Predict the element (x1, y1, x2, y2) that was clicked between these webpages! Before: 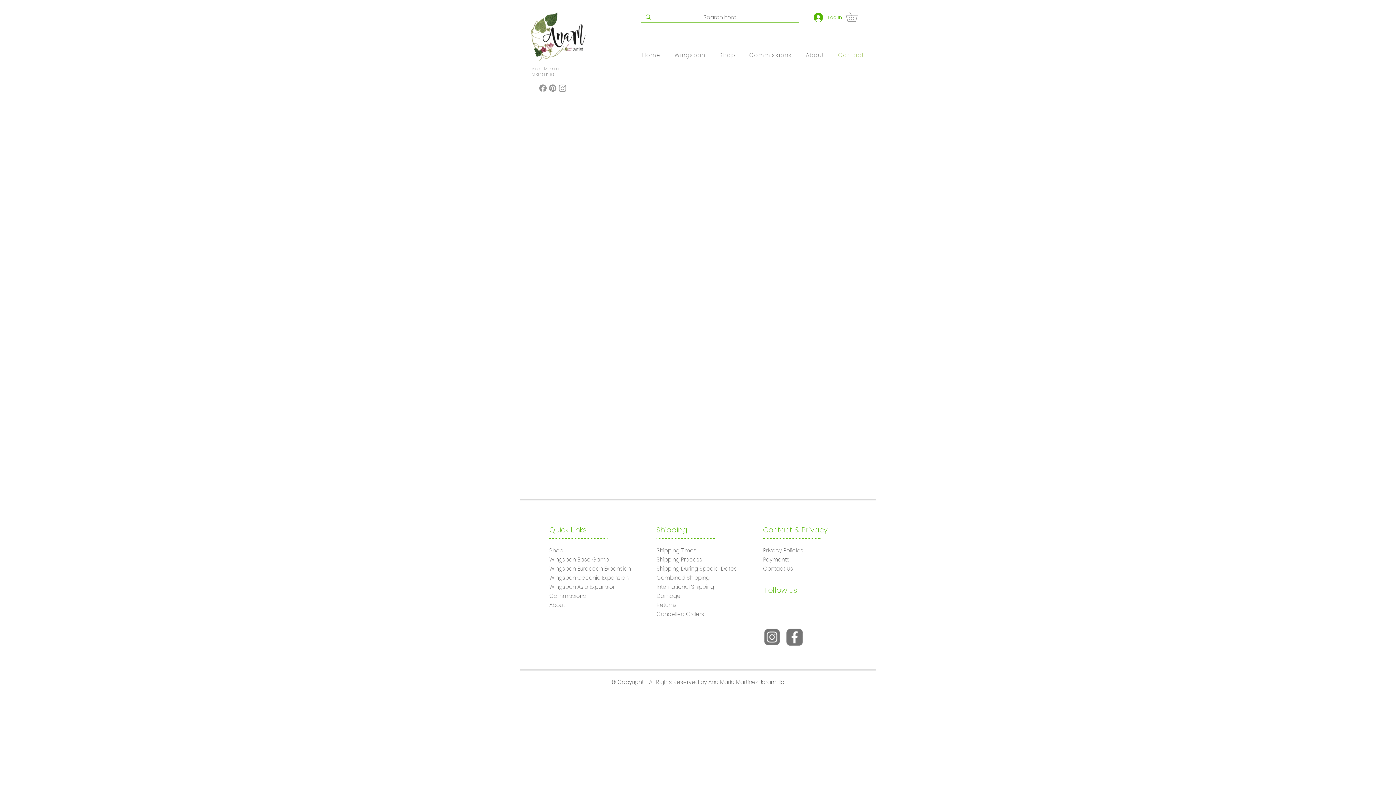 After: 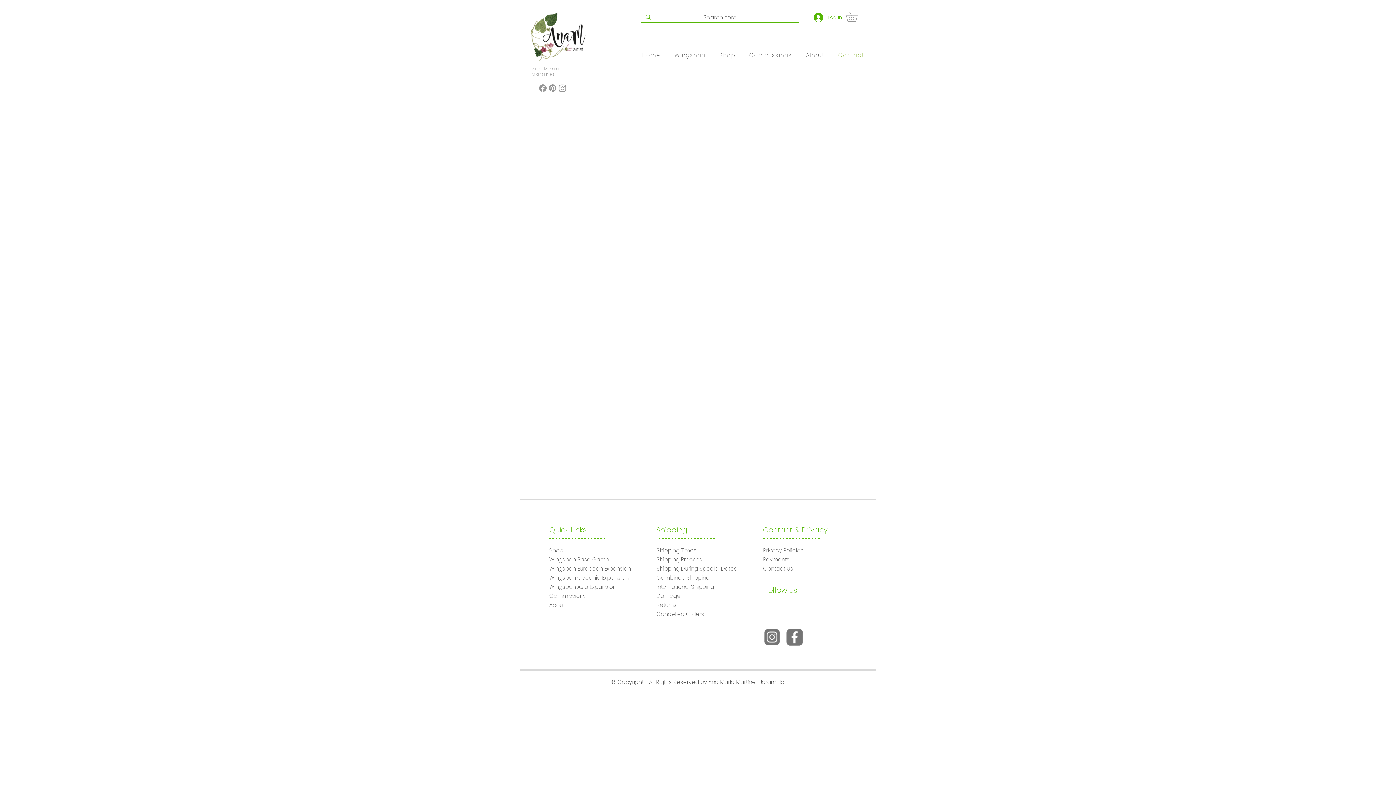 Action: bbox: (835, 49, 867, 61) label: Contact